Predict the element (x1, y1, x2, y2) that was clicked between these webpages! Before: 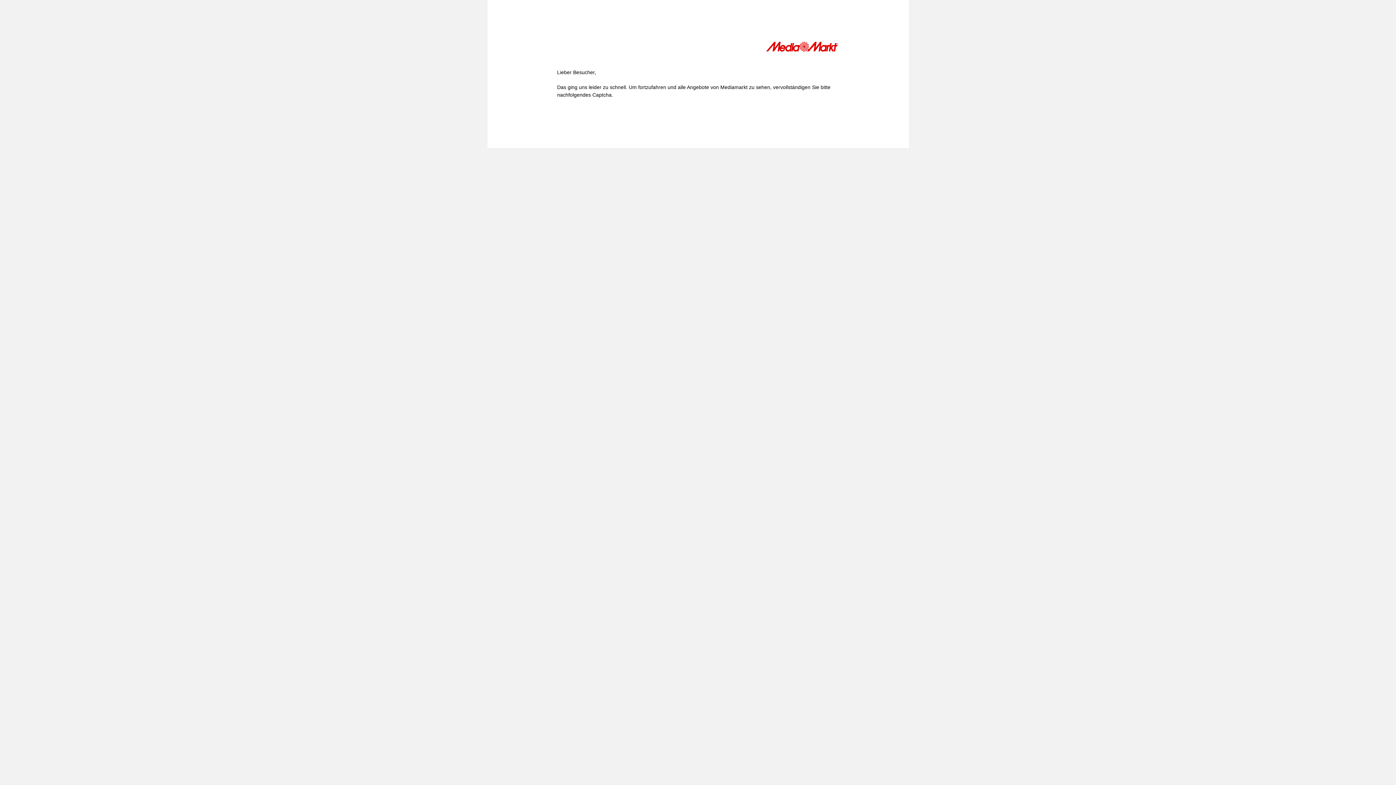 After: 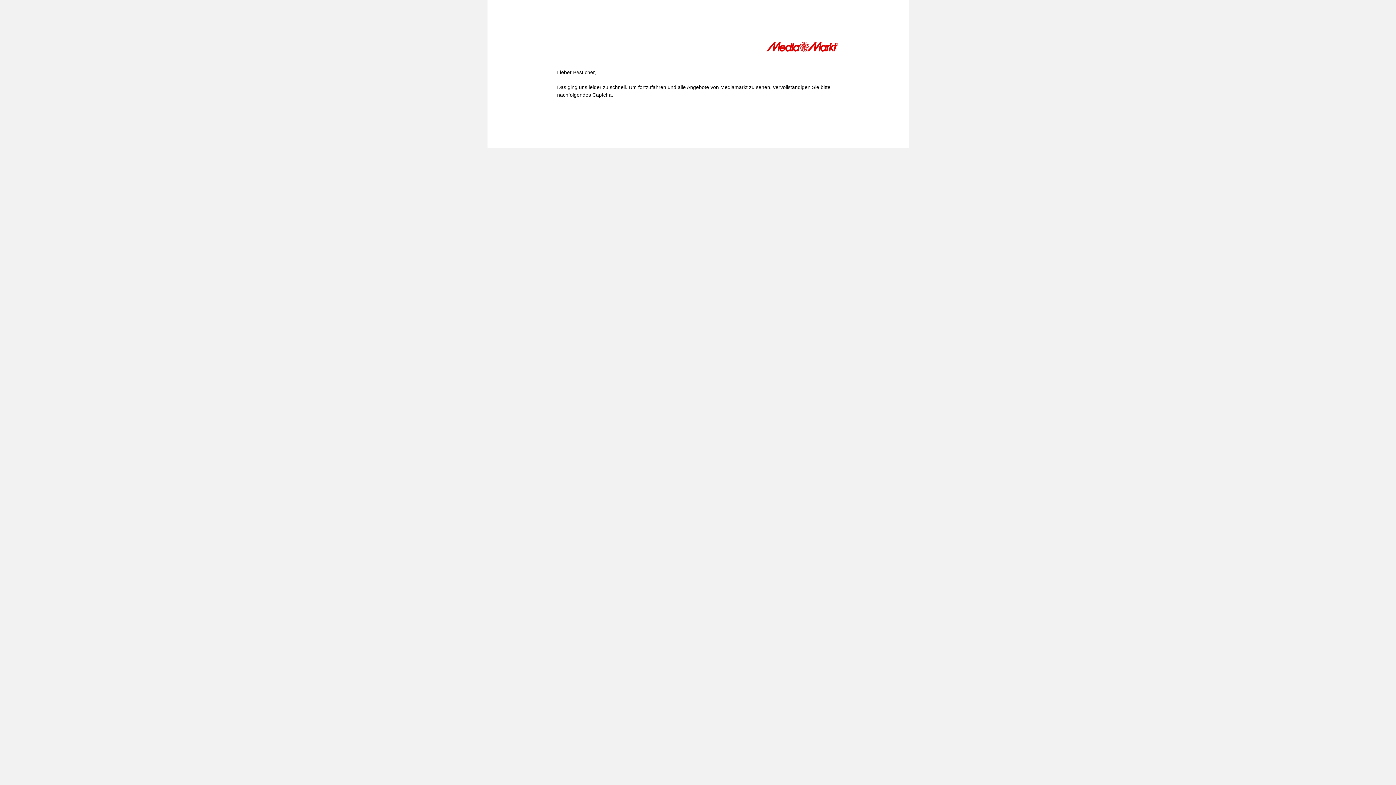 Action: bbox: (766, 41, 839, 54)